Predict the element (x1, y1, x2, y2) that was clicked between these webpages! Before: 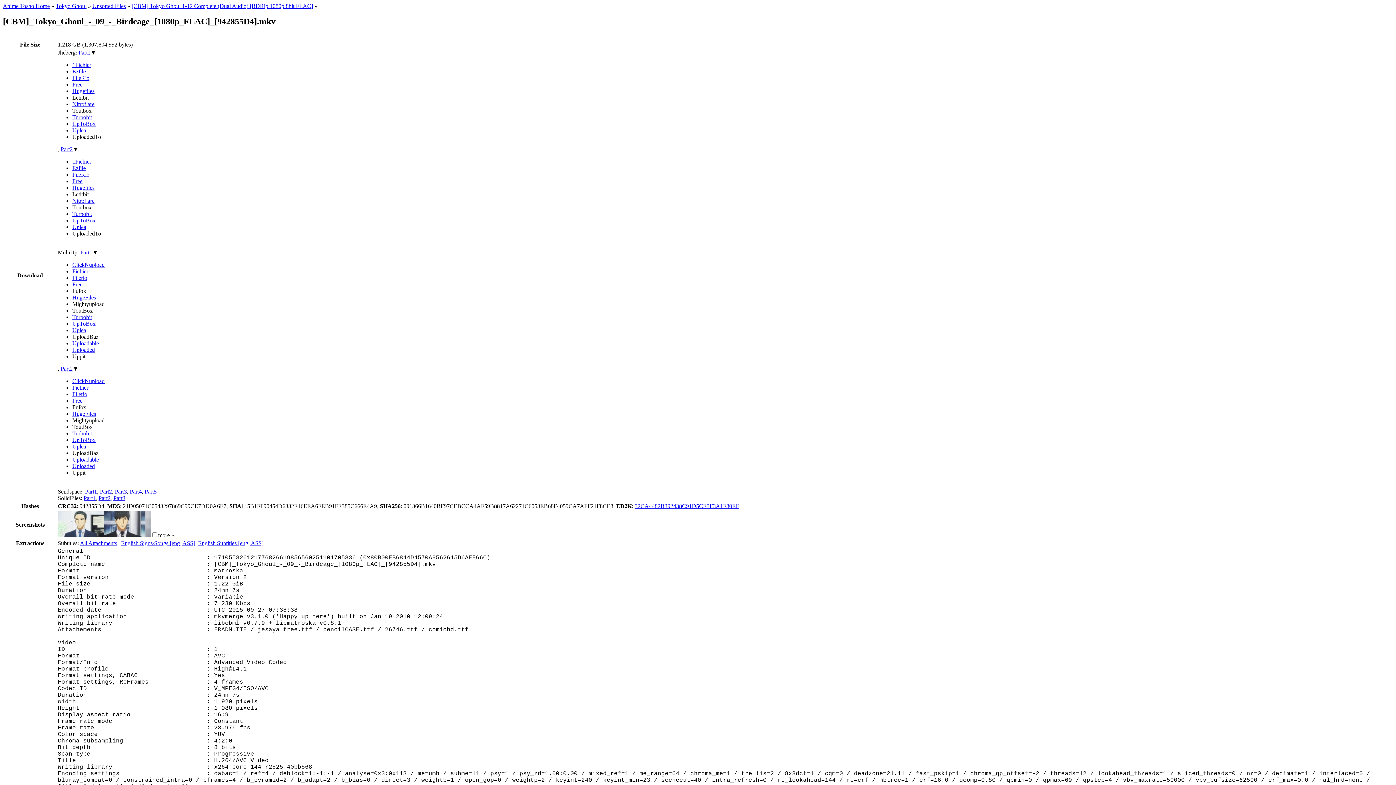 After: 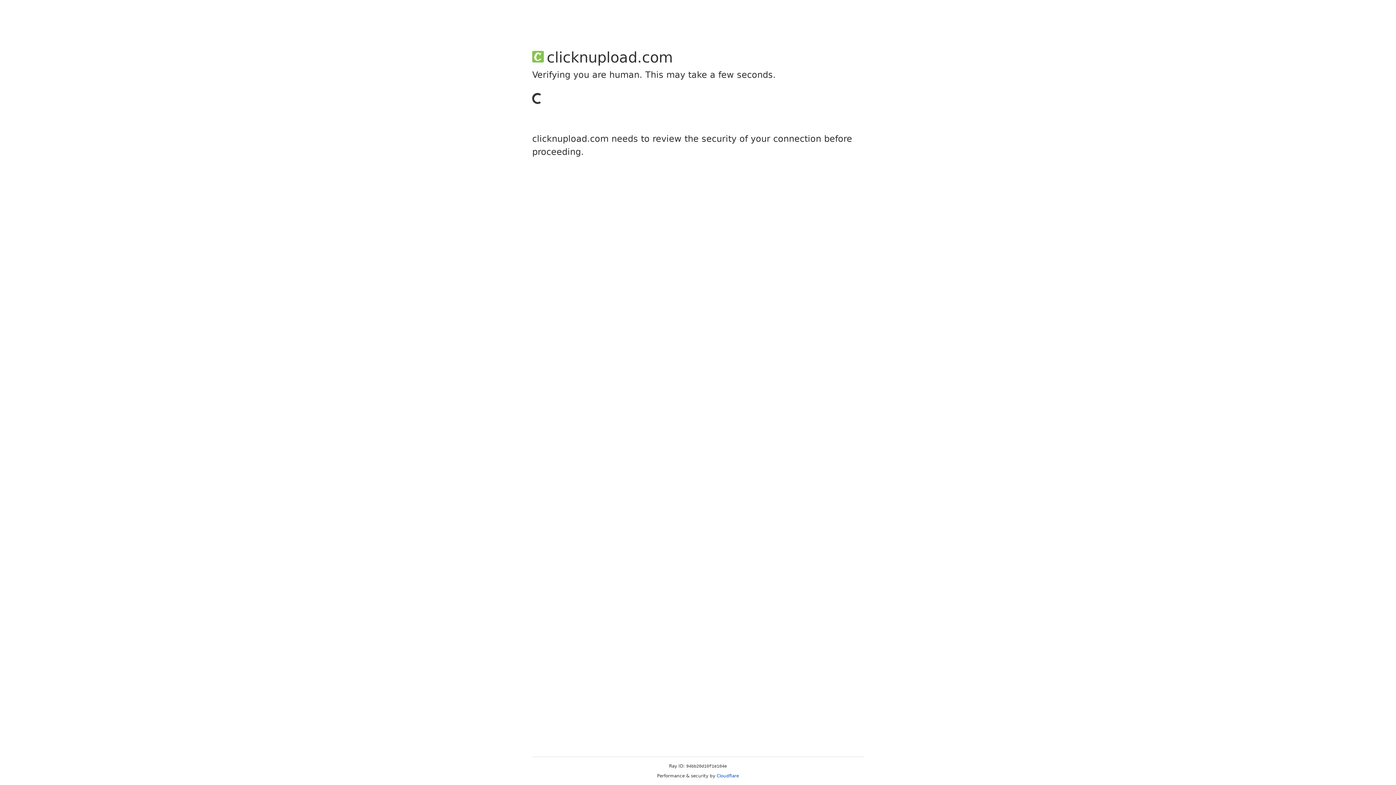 Action: label: ClickNupload bbox: (72, 378, 104, 384)